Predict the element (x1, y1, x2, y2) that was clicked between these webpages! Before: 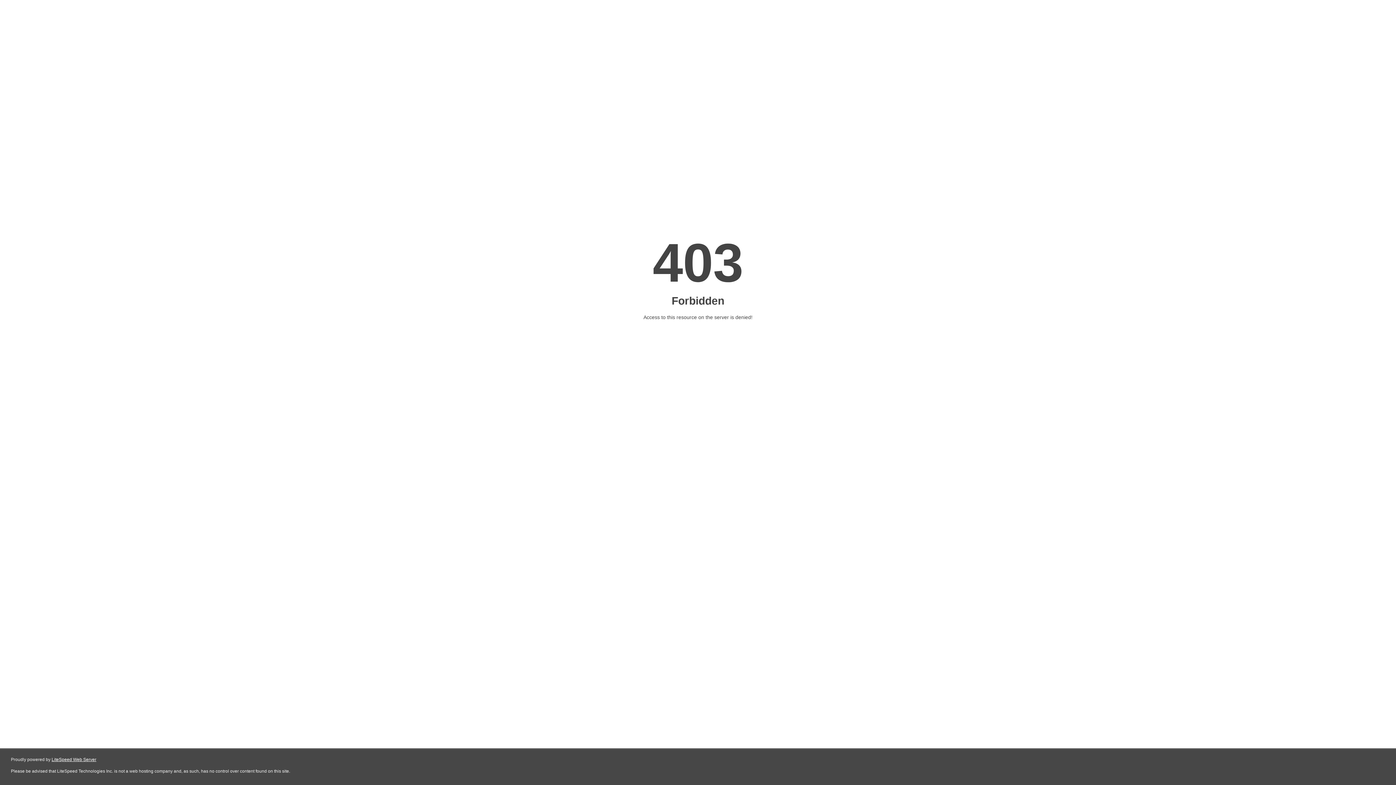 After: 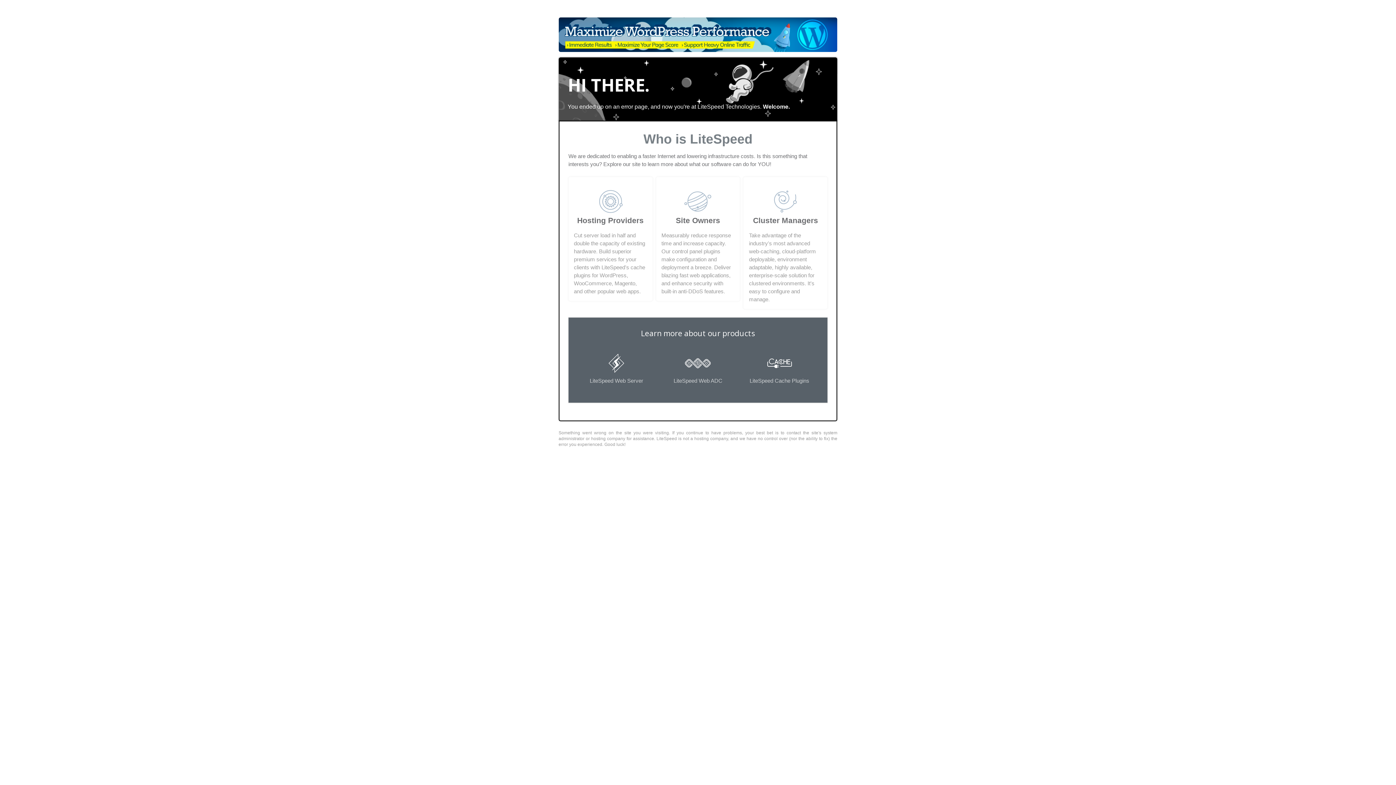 Action: label: LiteSpeed Web Server bbox: (51, 757, 96, 762)